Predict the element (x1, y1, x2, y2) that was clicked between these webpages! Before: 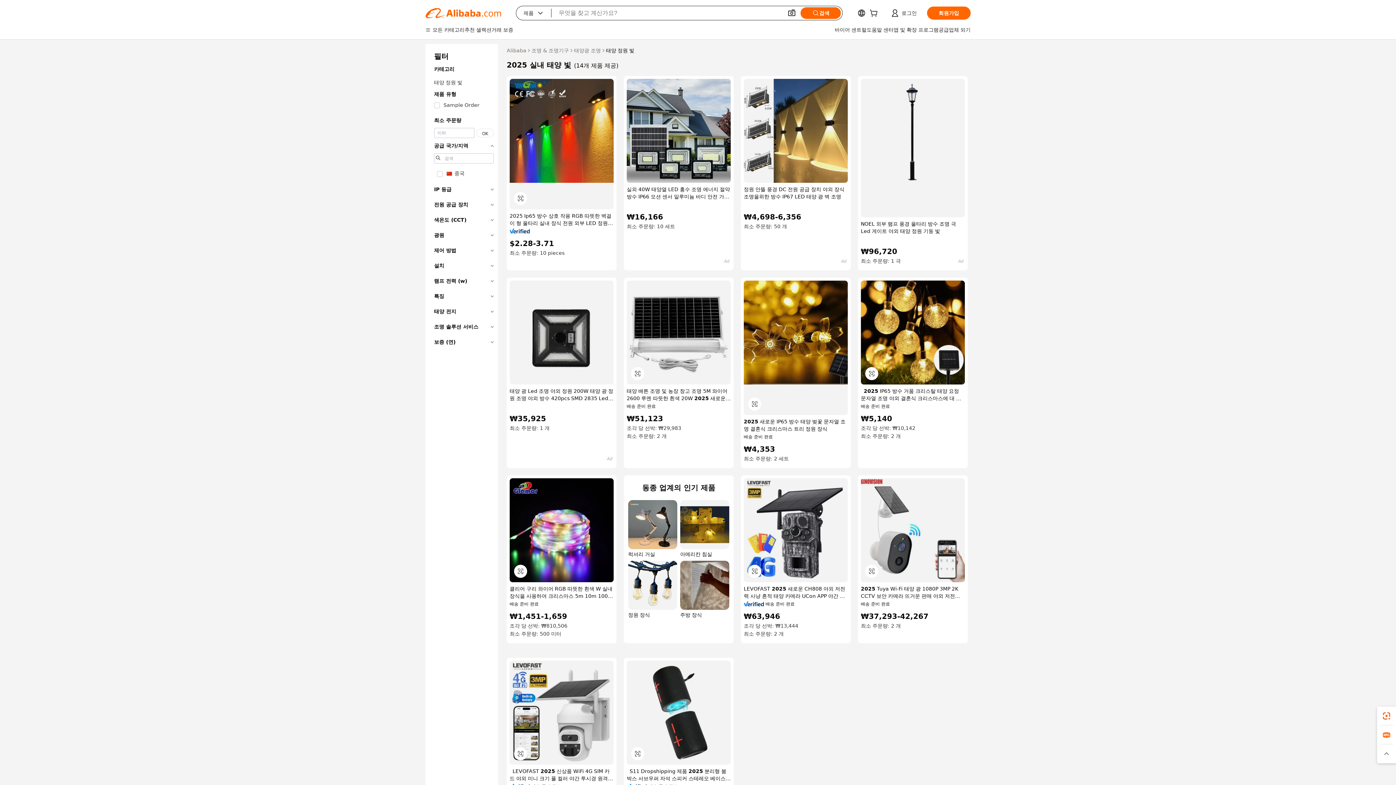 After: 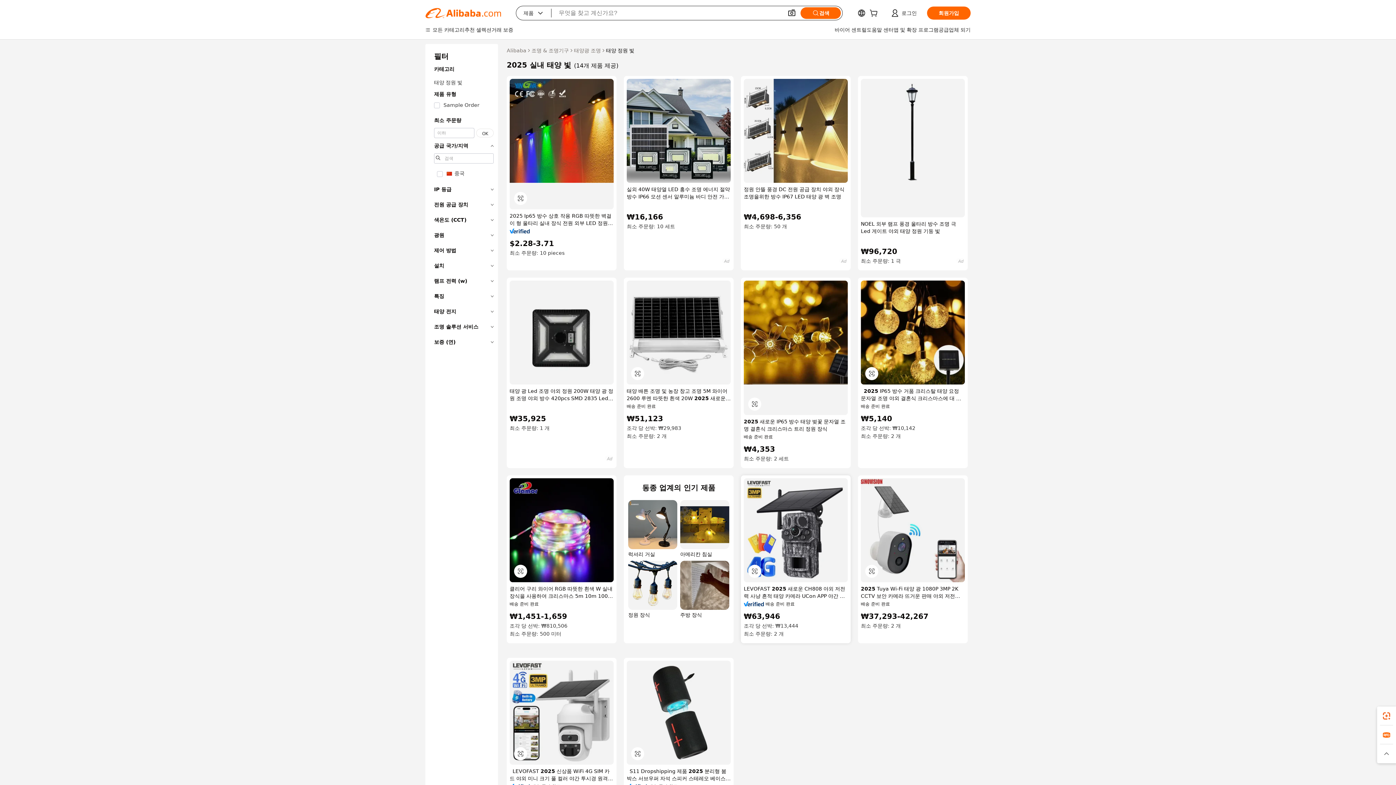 Action: bbox: (744, 601, 764, 606)